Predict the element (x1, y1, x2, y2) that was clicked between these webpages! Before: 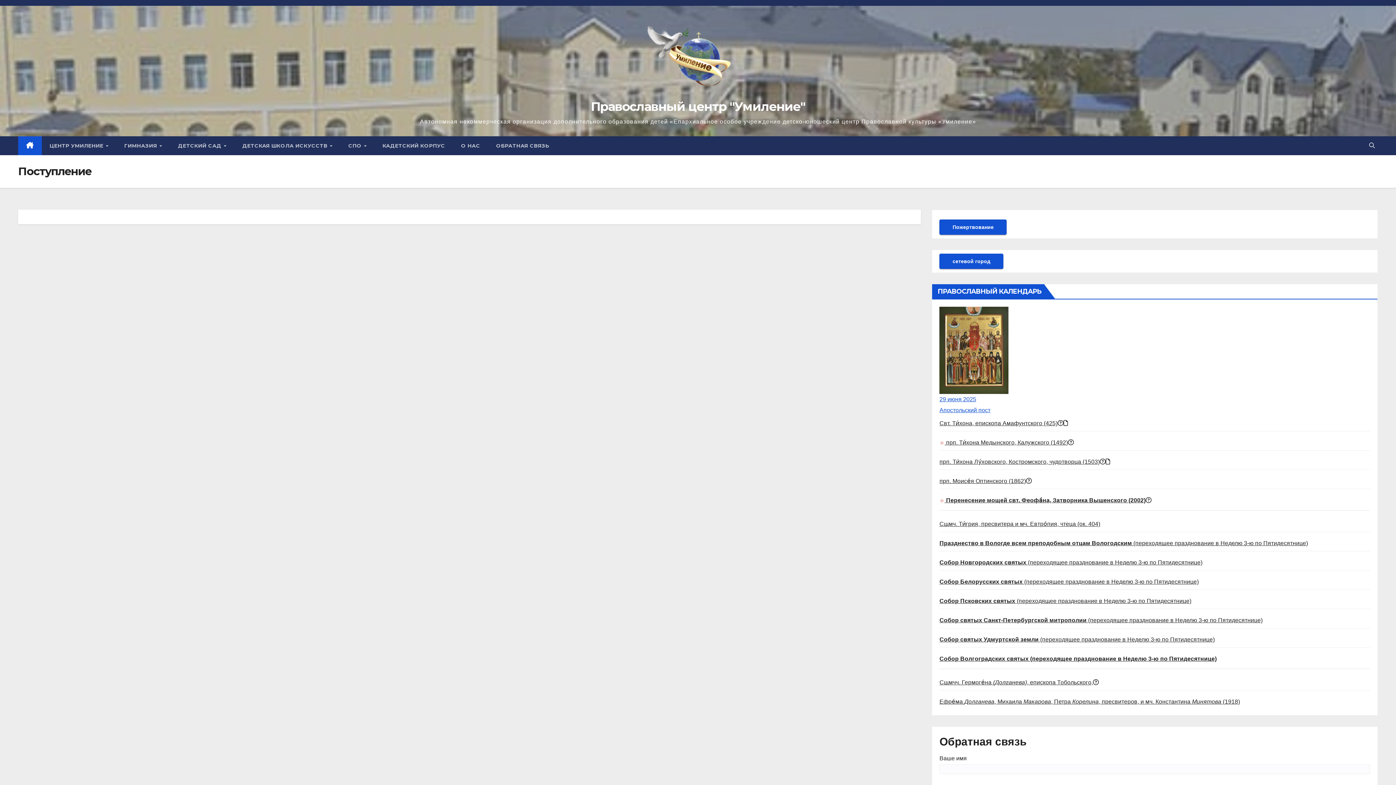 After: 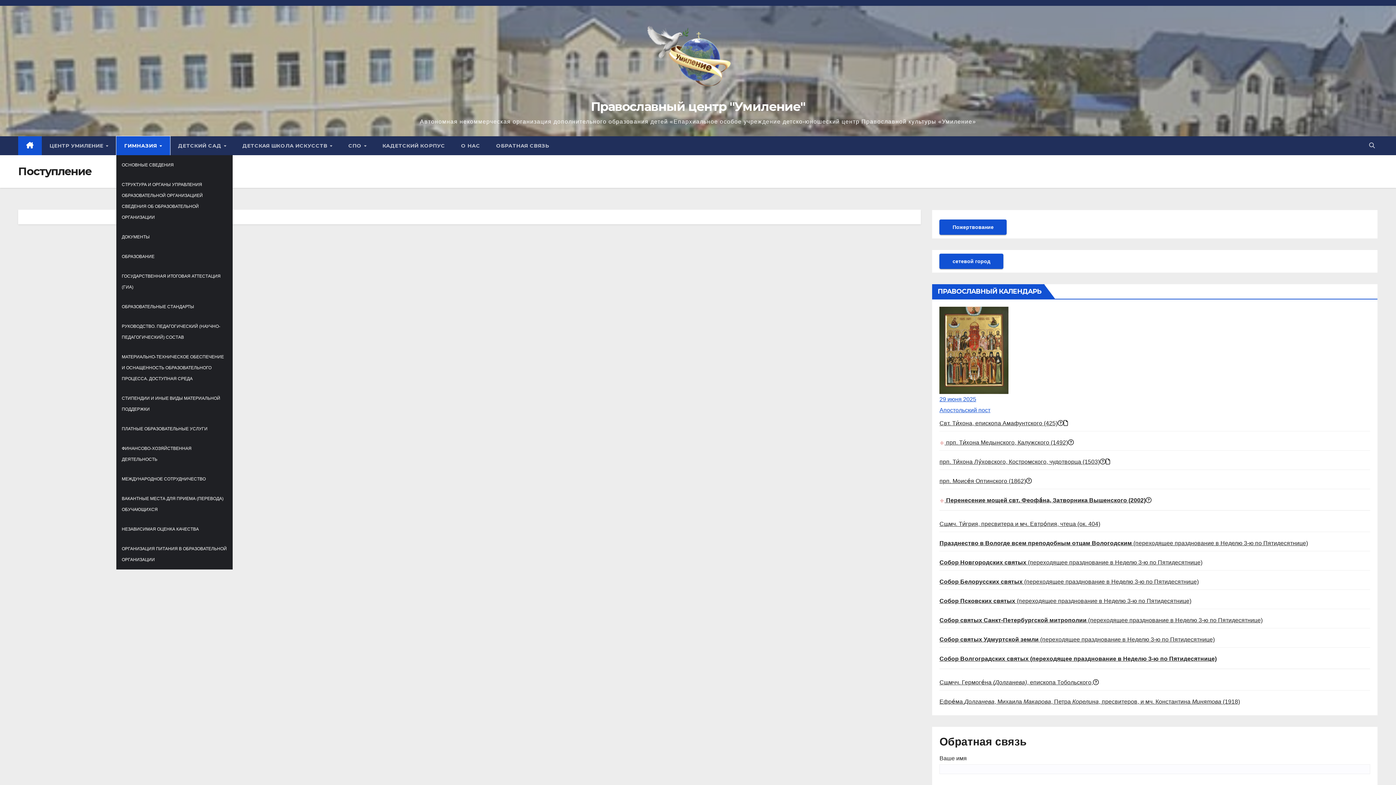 Action: bbox: (116, 136, 170, 155) label: ГИМНАЗИЯ 